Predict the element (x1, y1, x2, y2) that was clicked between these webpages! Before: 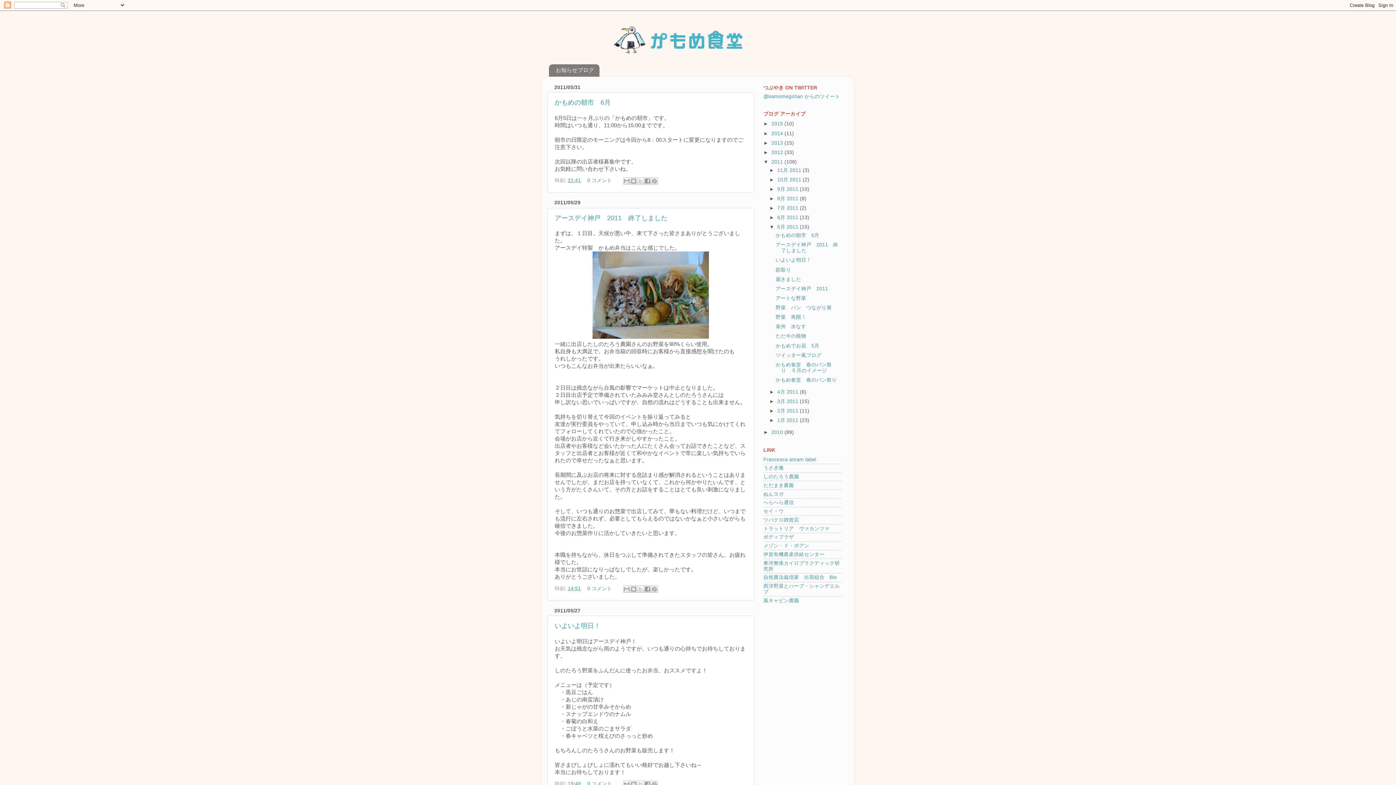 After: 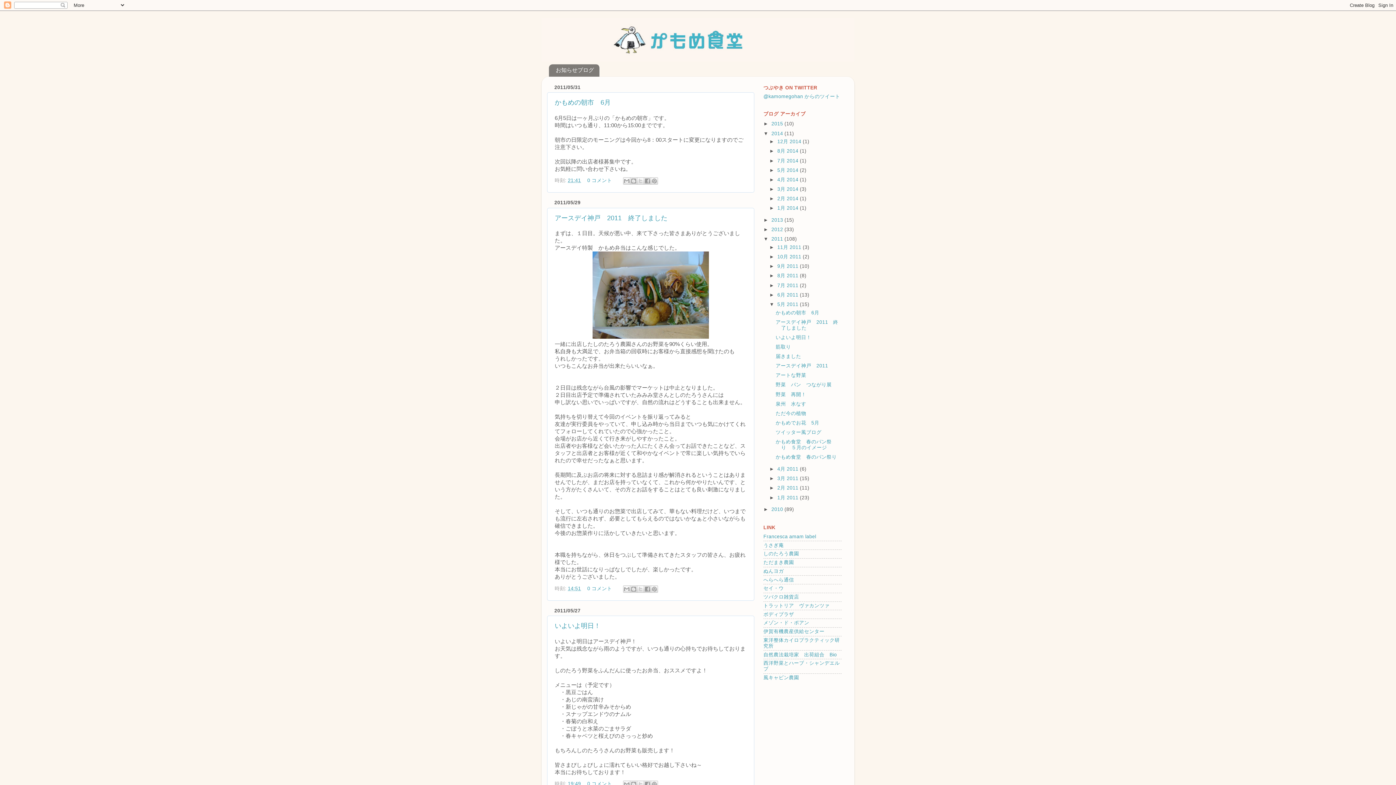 Action: label: ►   bbox: (763, 130, 771, 136)